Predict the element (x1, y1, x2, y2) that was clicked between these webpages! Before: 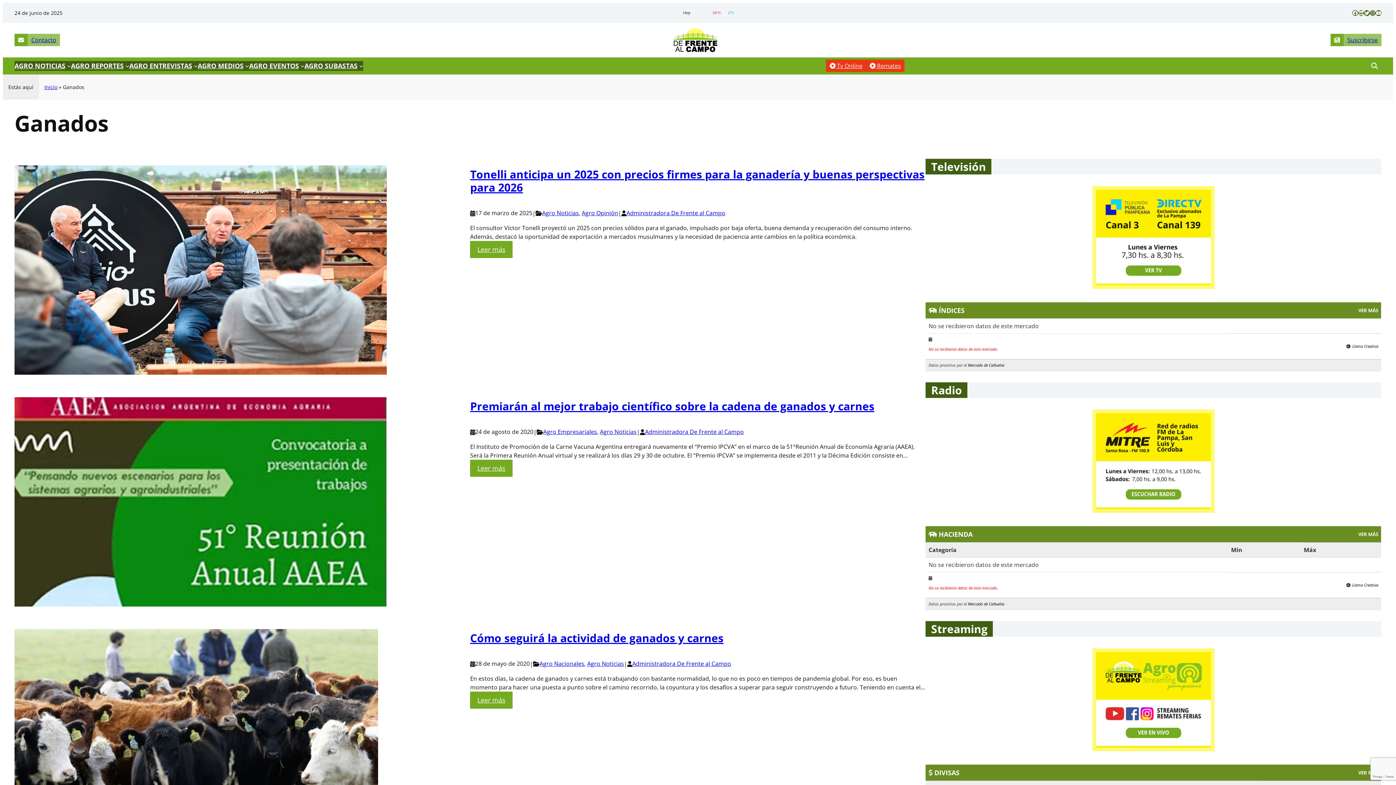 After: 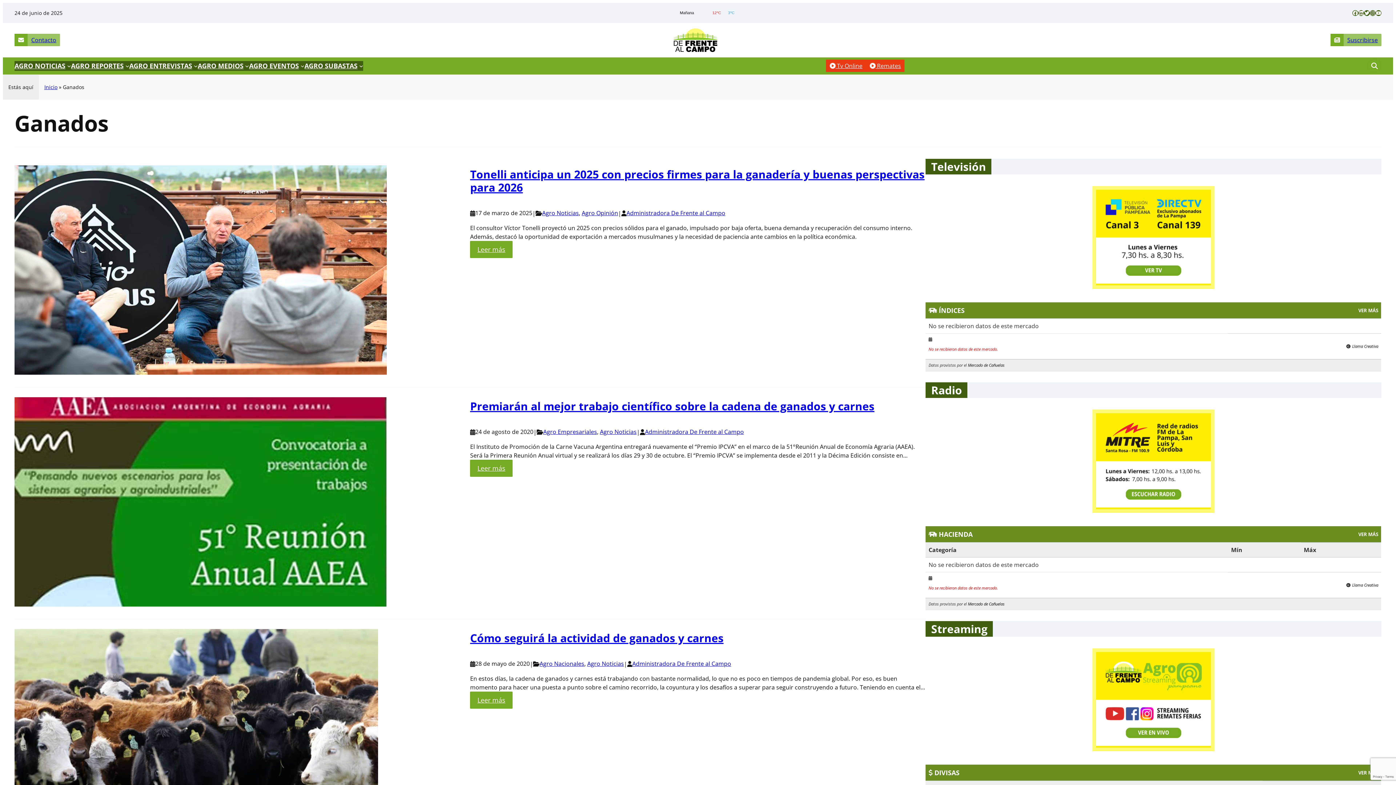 Action: label: banner-tv-dfc-con-boton bbox: (1092, 282, 1214, 290)